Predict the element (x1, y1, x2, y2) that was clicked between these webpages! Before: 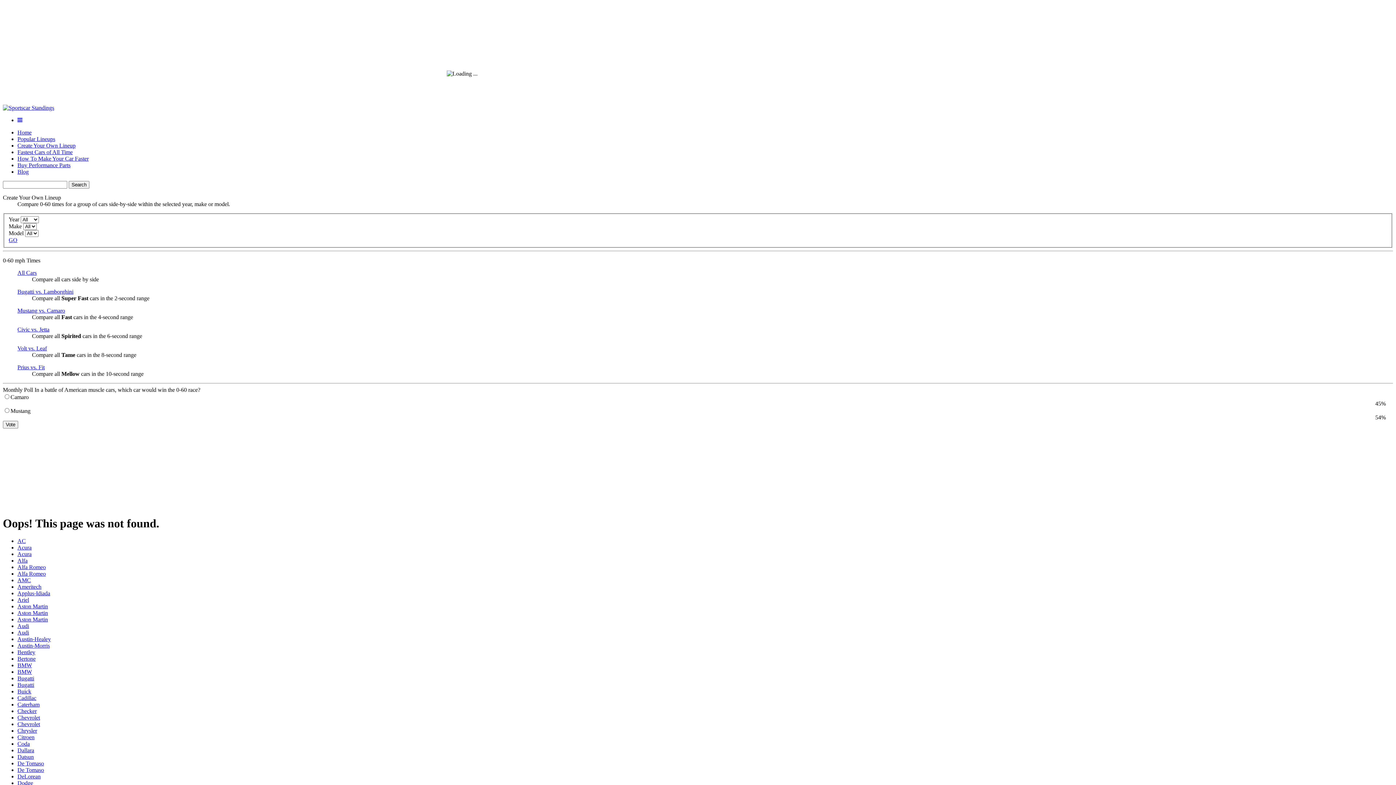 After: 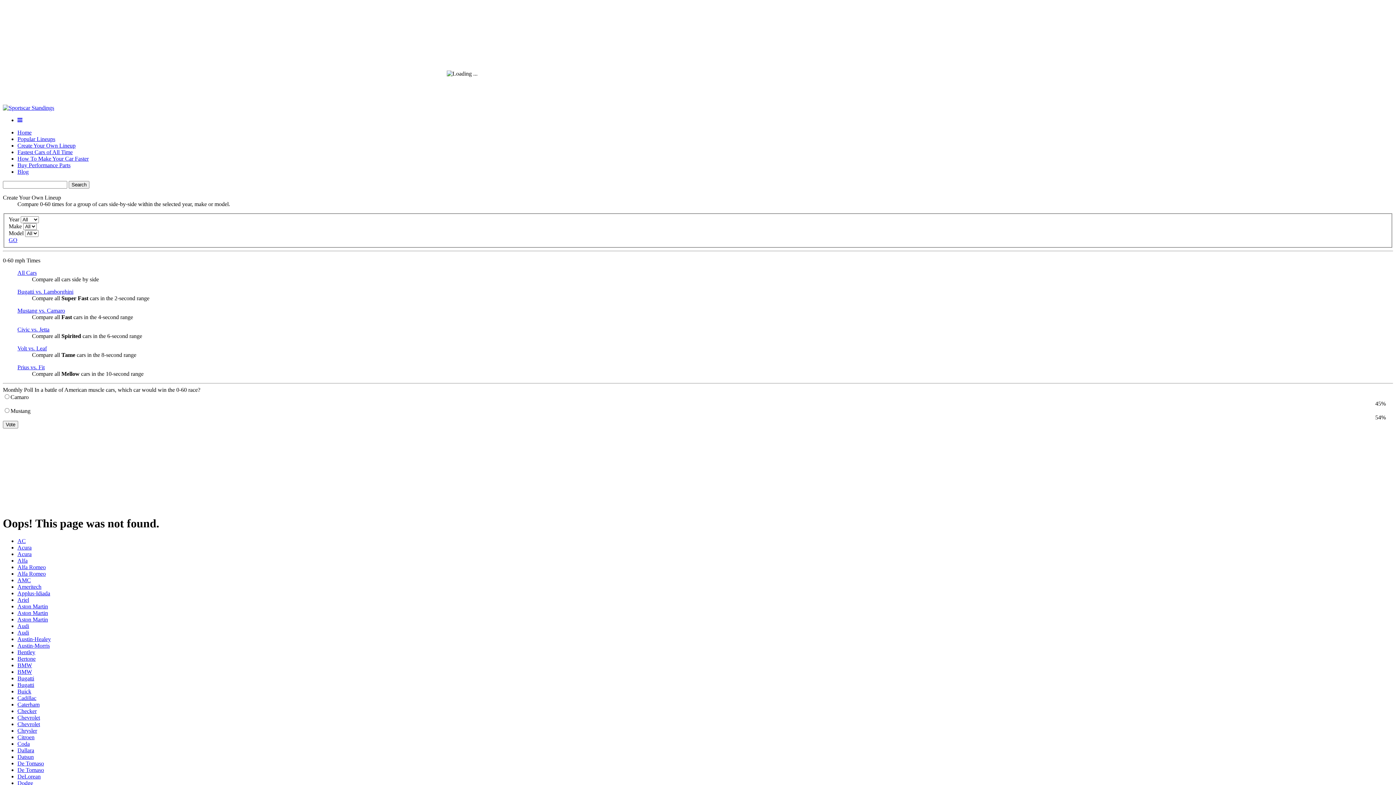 Action: label: AC bbox: (17, 538, 25, 544)